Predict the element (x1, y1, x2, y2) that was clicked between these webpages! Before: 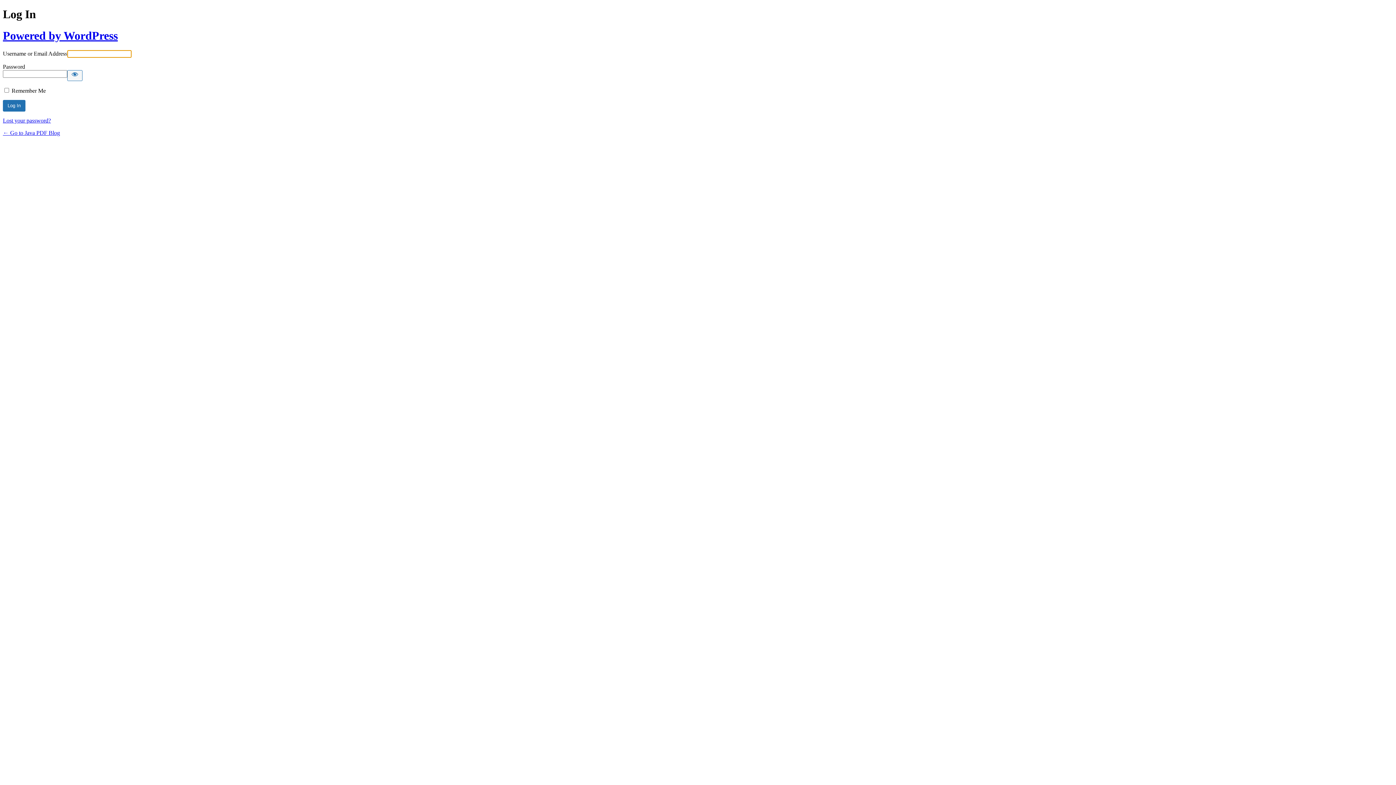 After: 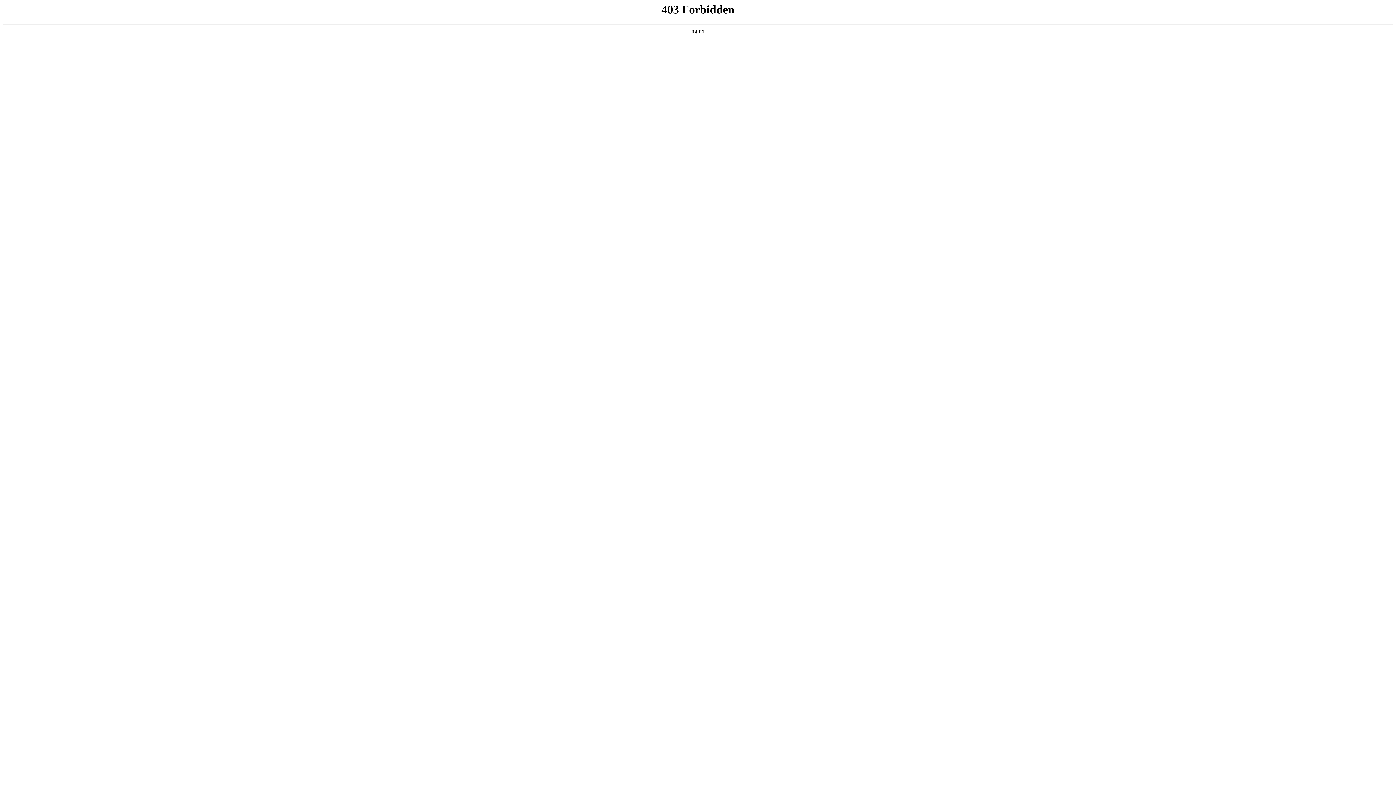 Action: bbox: (2, 29, 117, 42) label: Powered by WordPress